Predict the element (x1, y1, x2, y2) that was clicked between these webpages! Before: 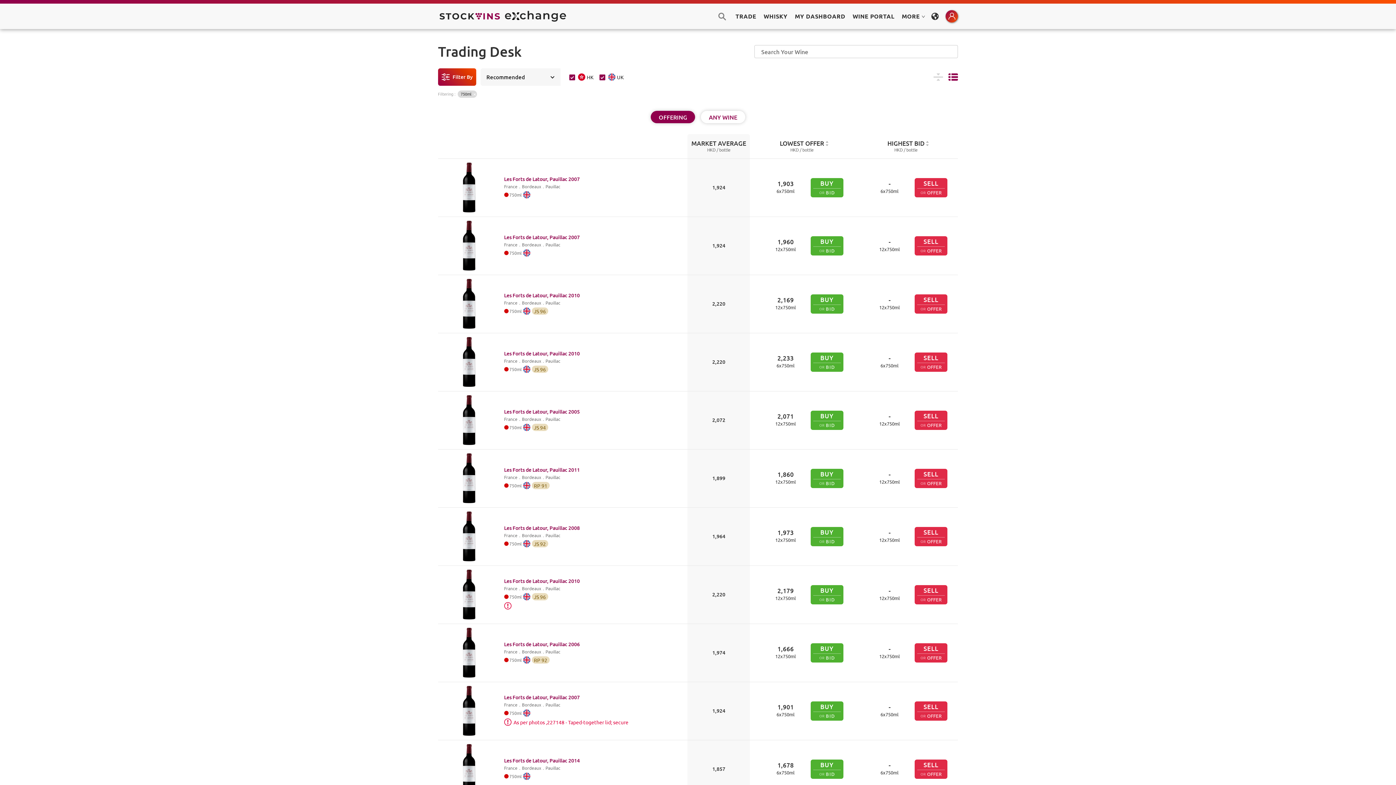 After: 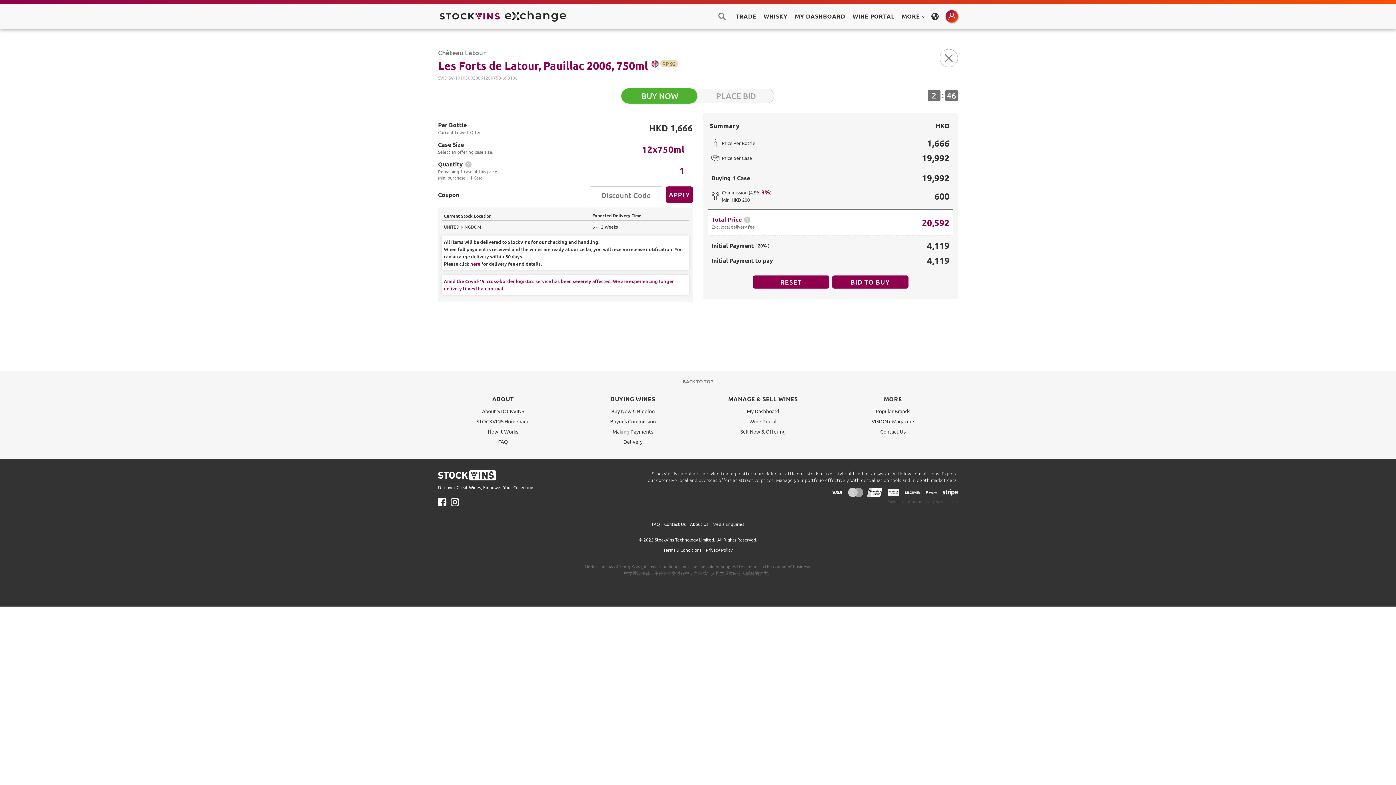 Action: label: BUY
OR
BID bbox: (810, 643, 843, 662)